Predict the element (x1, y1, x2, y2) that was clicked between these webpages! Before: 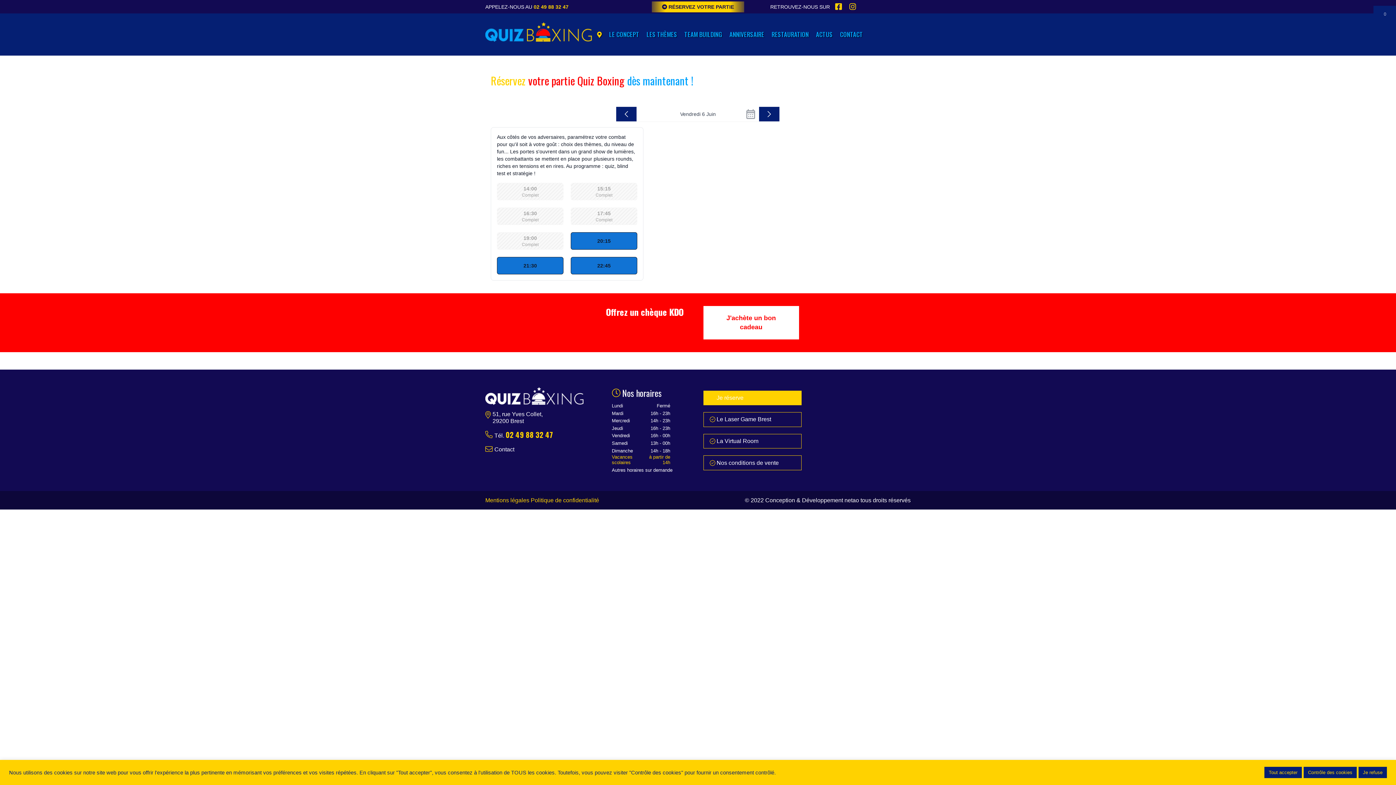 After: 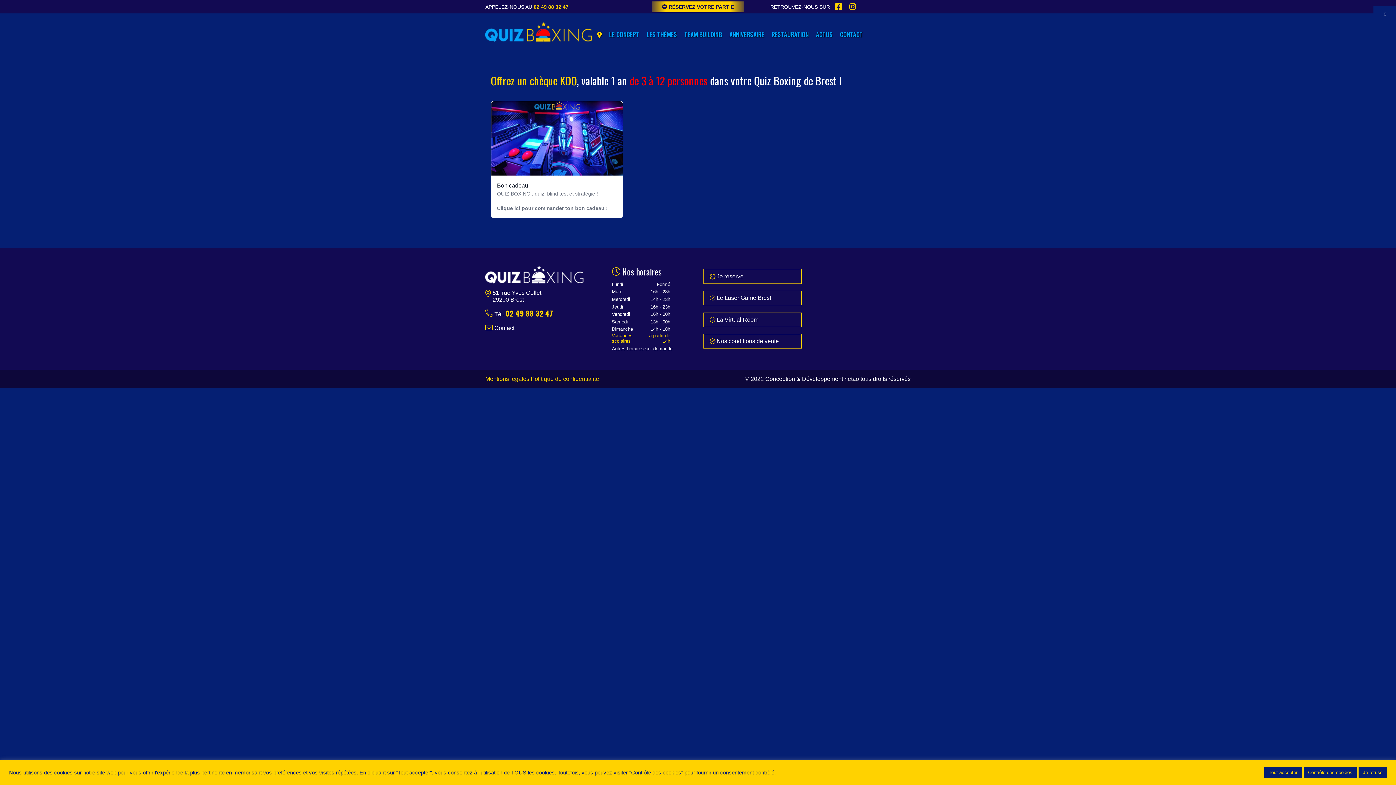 Action: label: J'achète un bon cadeau bbox: (703, 237, 799, 271)